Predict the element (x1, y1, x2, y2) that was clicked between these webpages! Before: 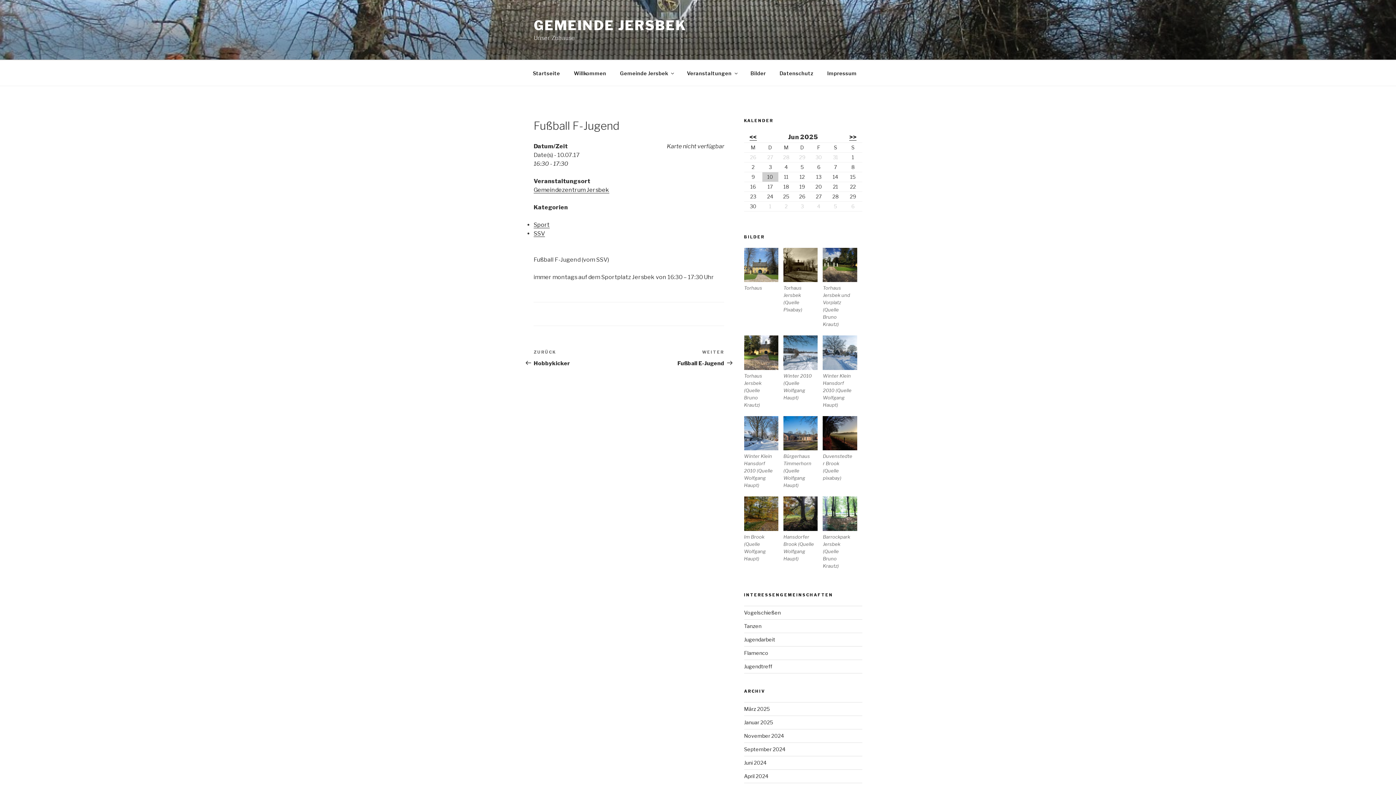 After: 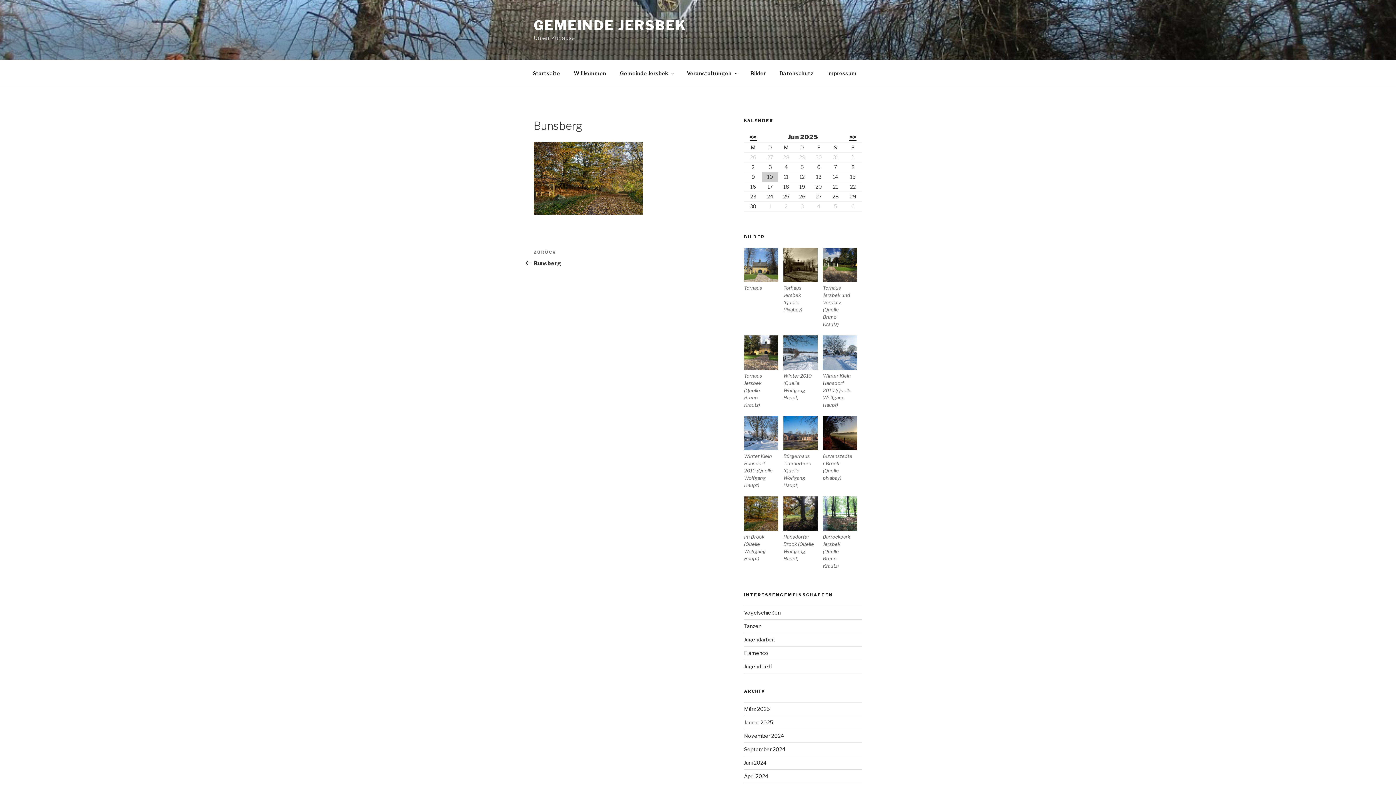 Action: bbox: (744, 496, 778, 531)